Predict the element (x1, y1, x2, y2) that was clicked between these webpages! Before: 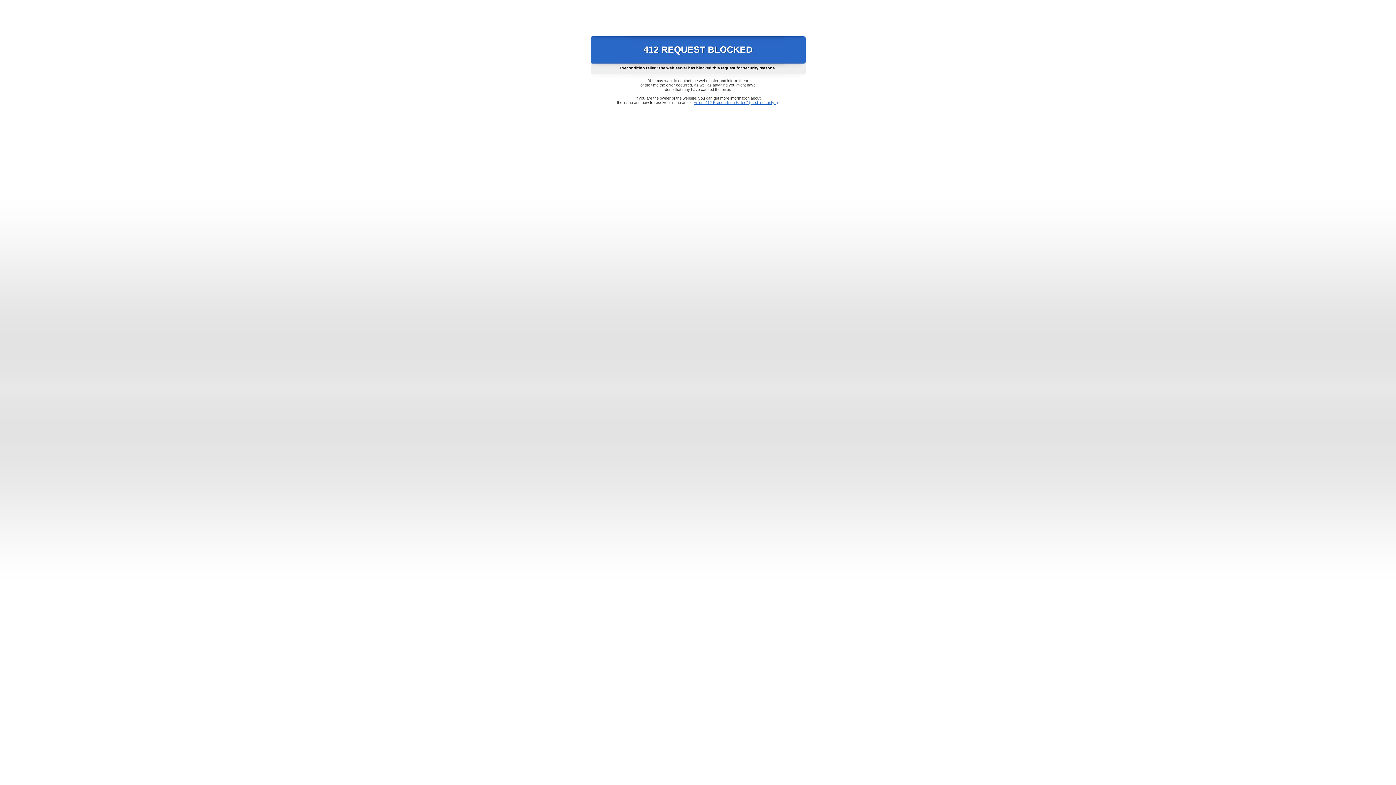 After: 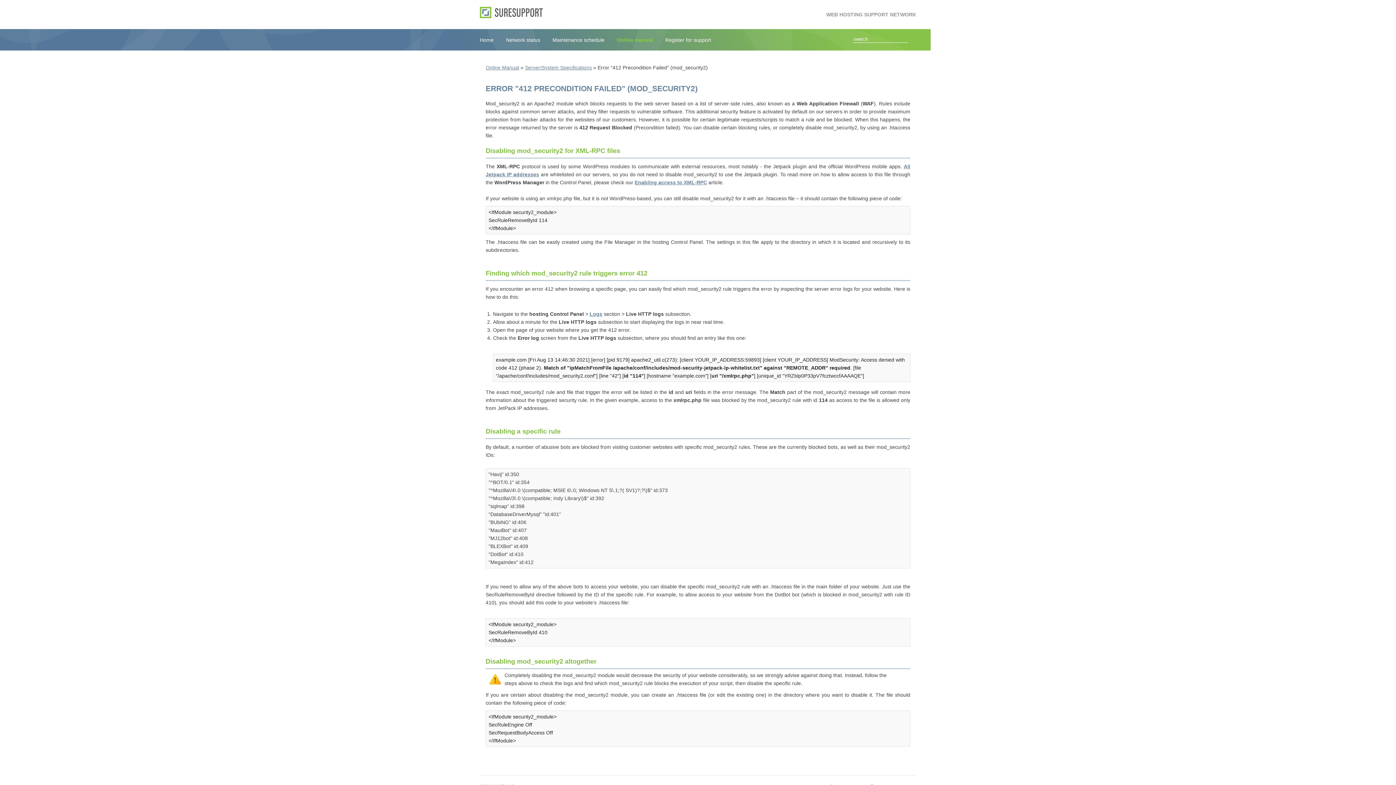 Action: label: Error "412 Precondition Failed" (mod_security2) bbox: (693, 100, 778, 104)